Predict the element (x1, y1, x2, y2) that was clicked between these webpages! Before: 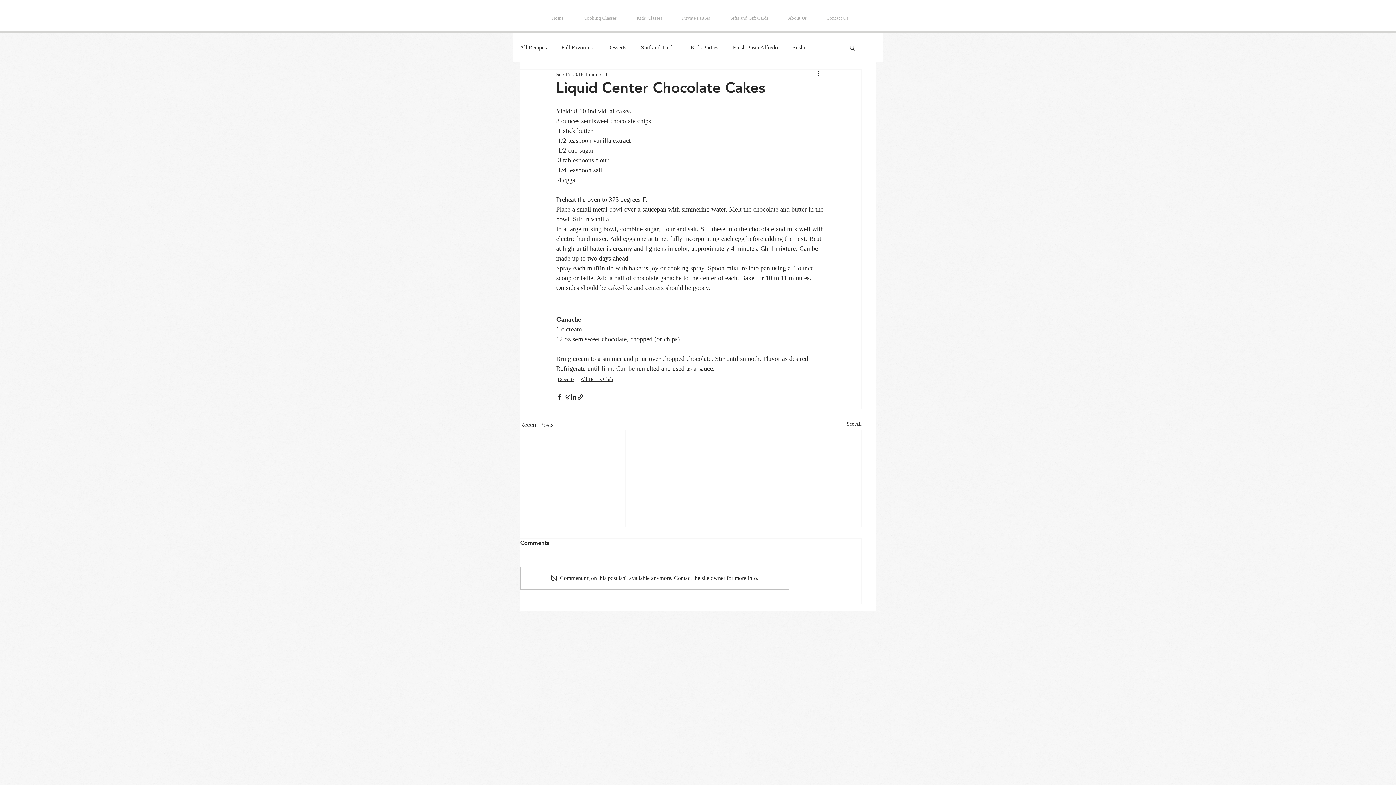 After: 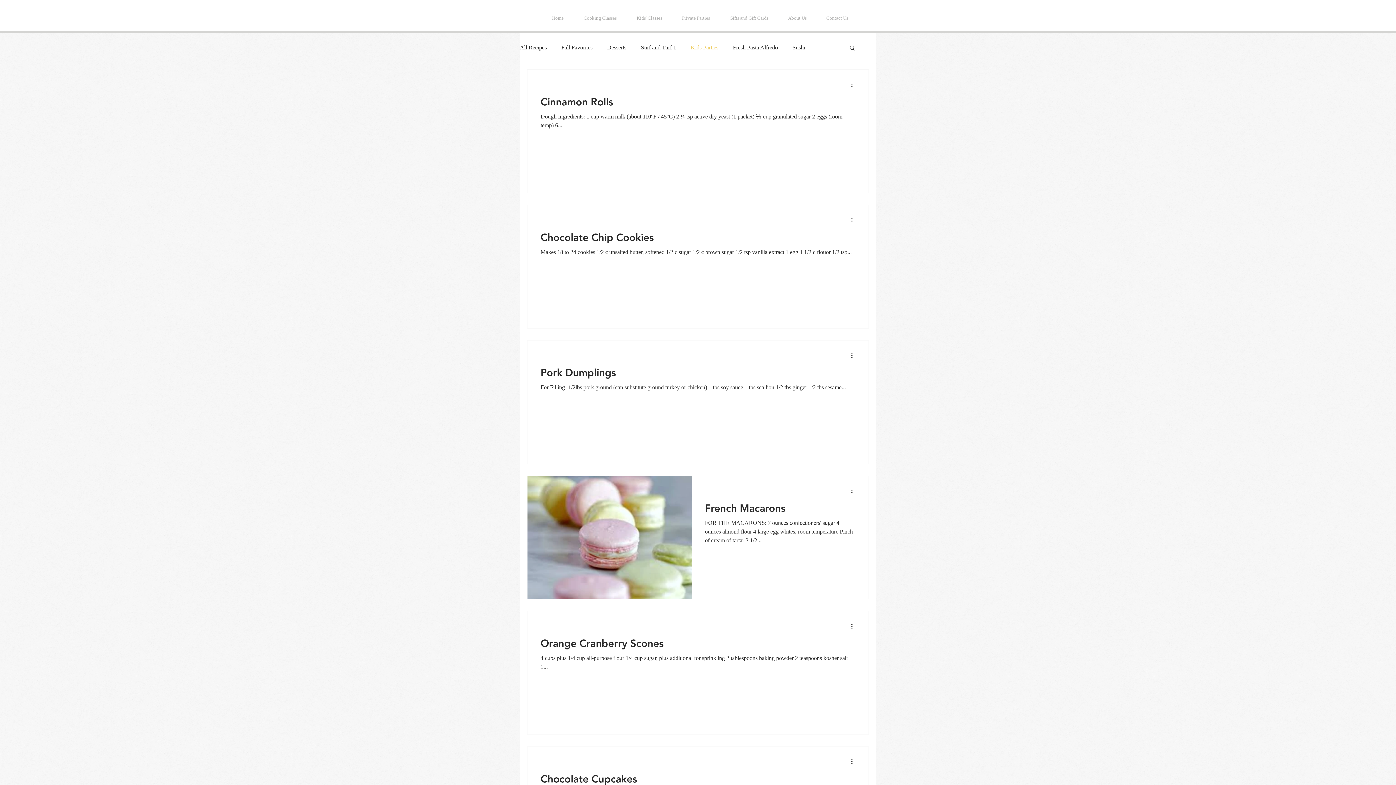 Action: label: Kids Parties bbox: (690, 43, 718, 51)